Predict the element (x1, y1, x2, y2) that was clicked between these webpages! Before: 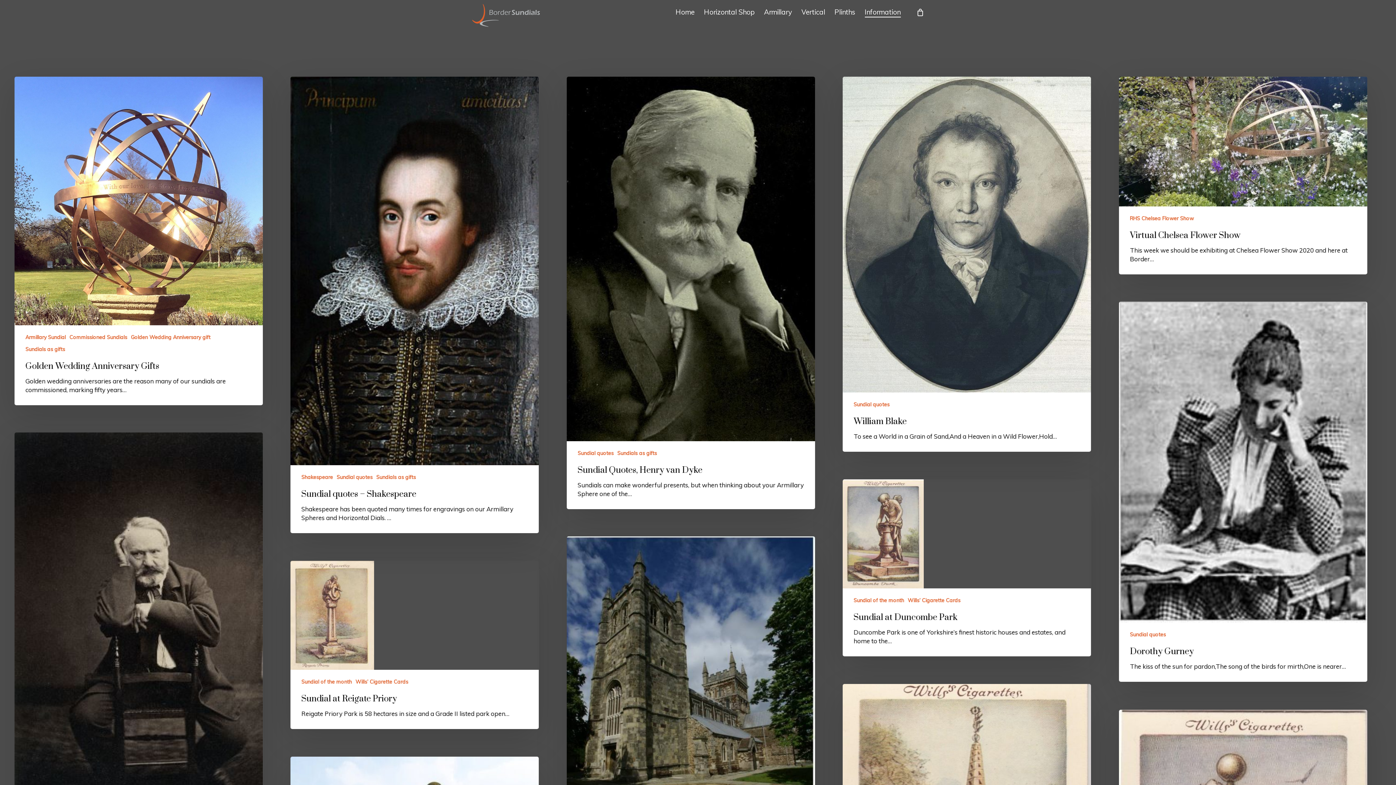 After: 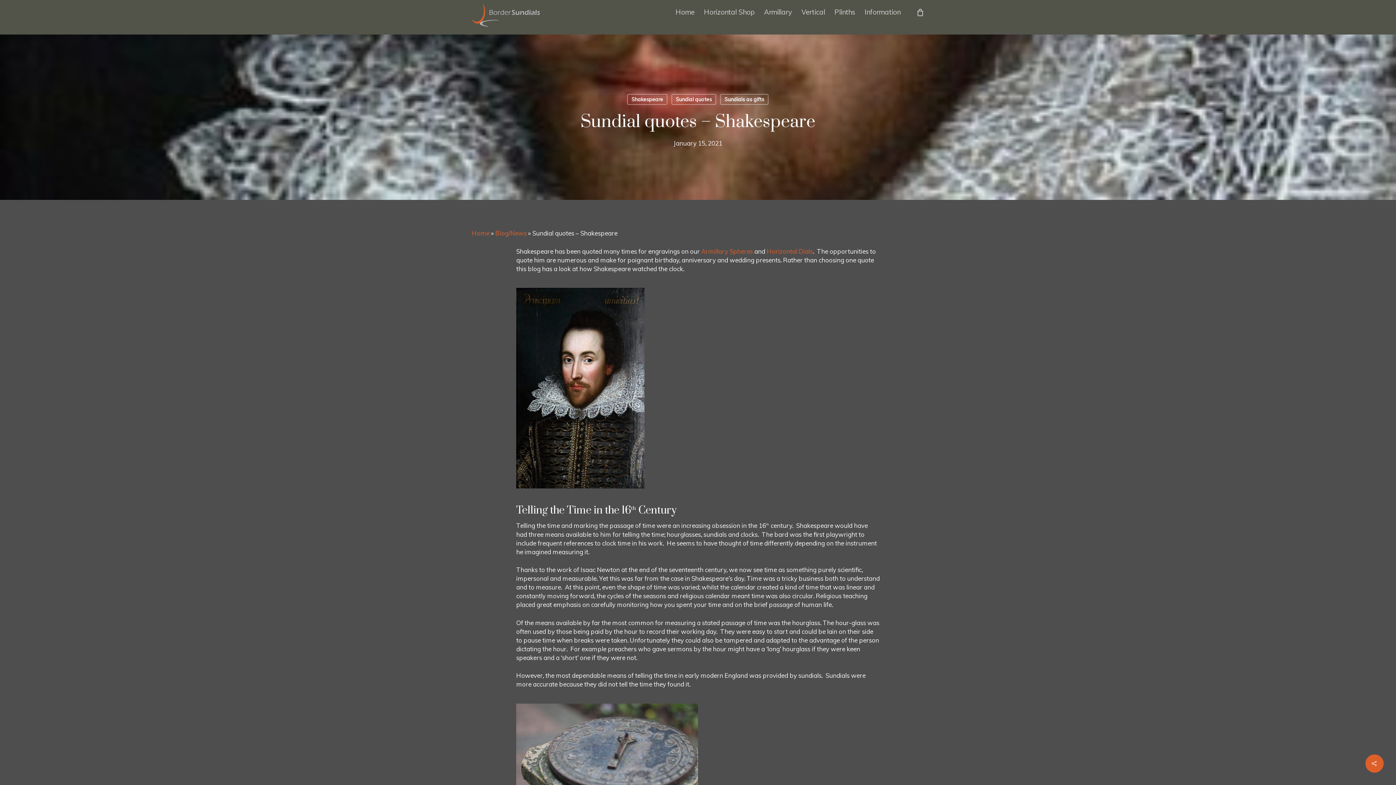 Action: bbox: (290, 77, 539, 533) label: Sundial quotes – Shakespeare